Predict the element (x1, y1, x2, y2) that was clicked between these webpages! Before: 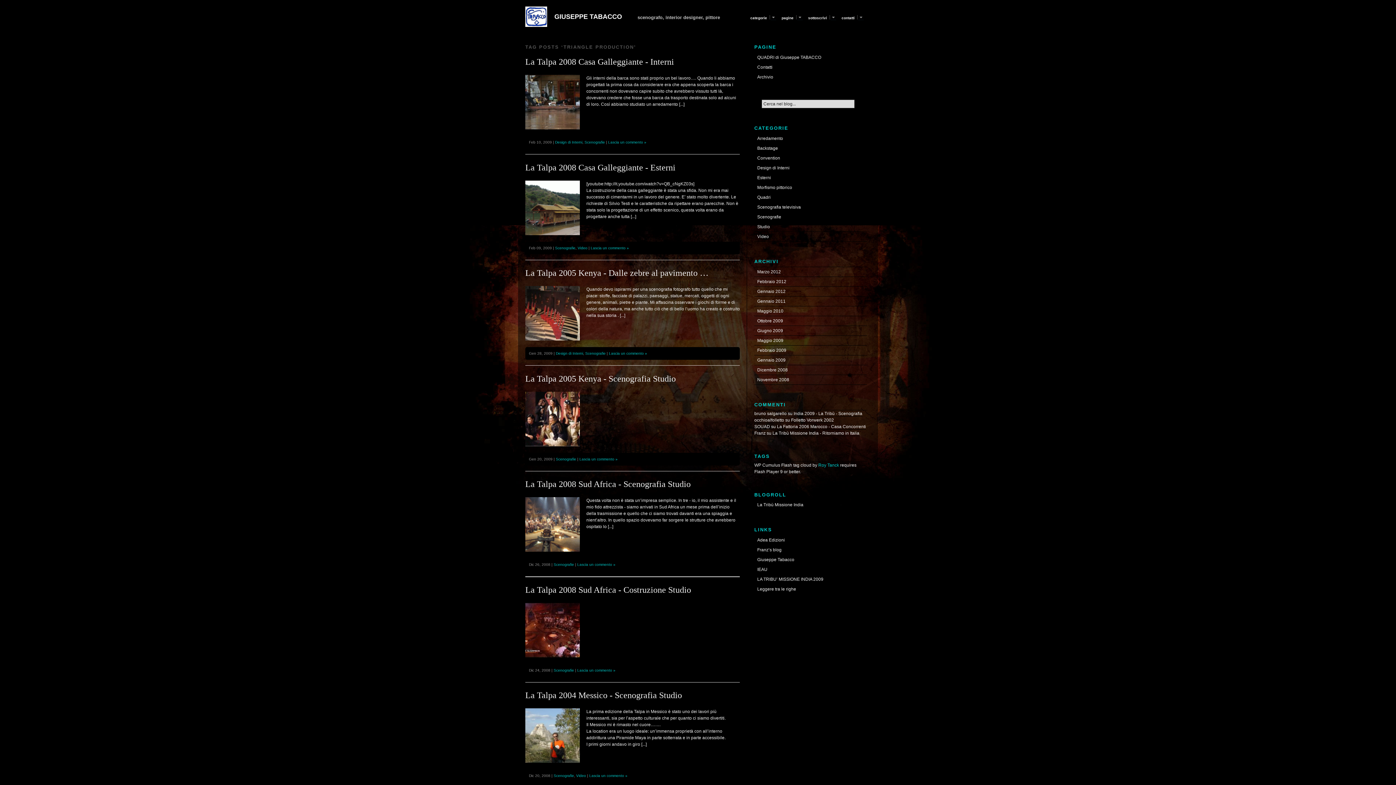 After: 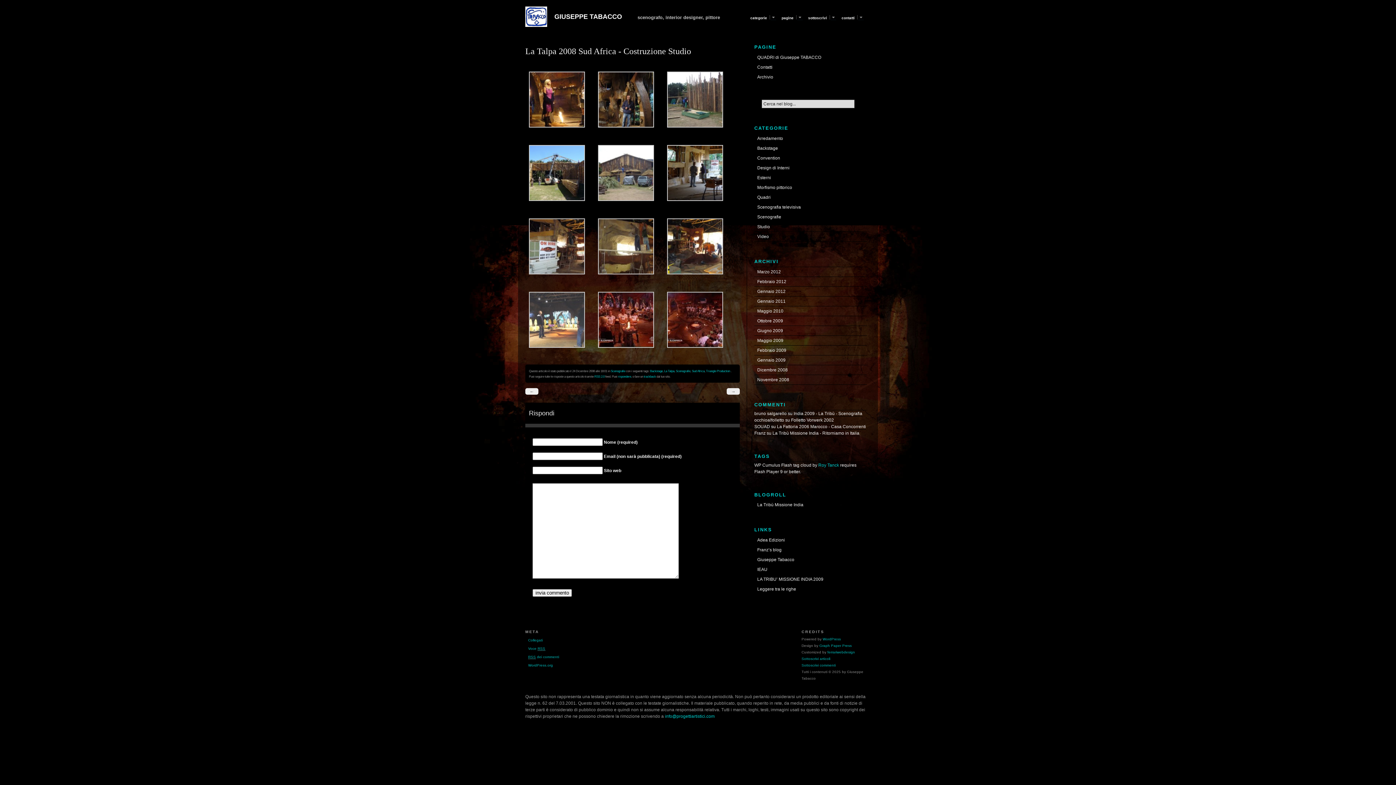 Action: label: Lascia un commento » bbox: (577, 668, 615, 672)